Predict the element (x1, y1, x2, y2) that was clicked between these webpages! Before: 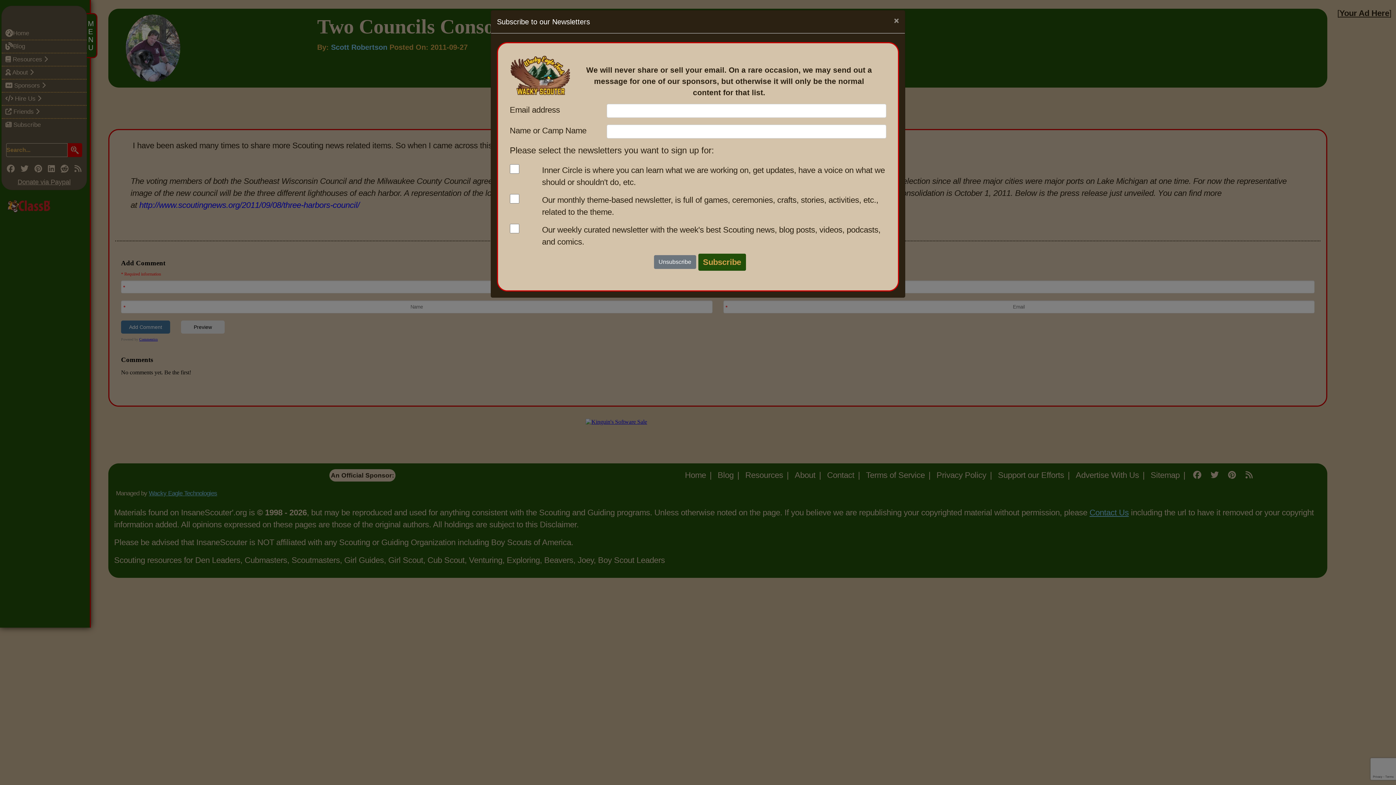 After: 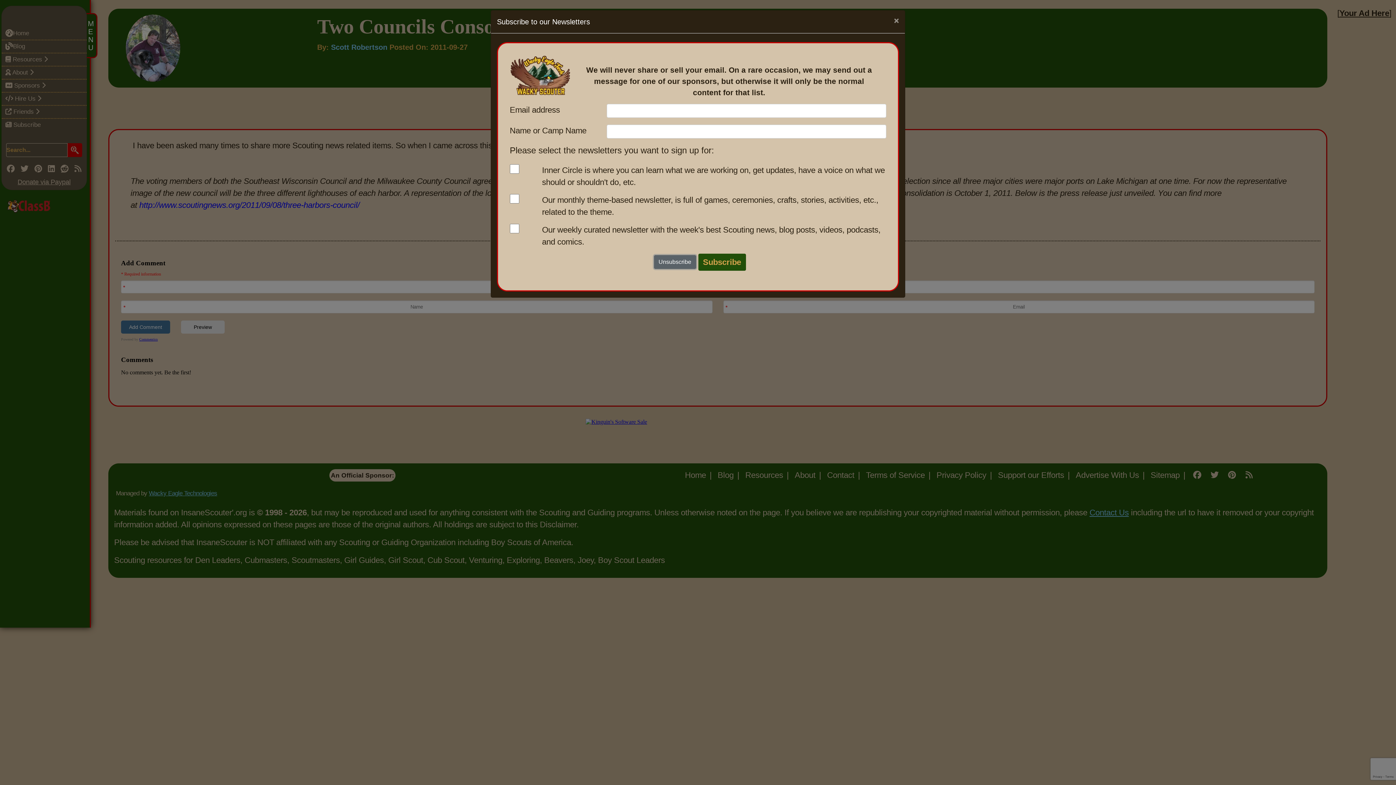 Action: label: Unsubscribe bbox: (654, 255, 696, 269)